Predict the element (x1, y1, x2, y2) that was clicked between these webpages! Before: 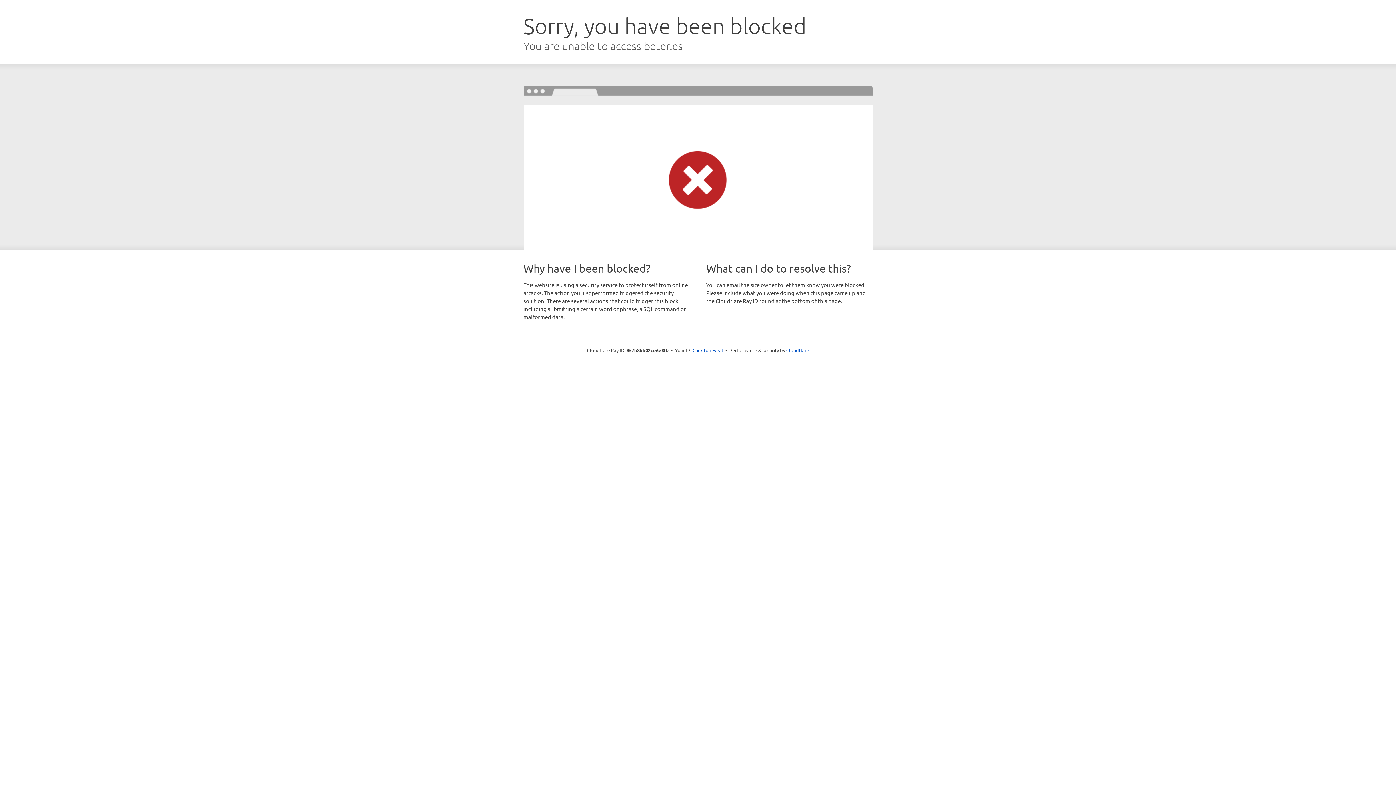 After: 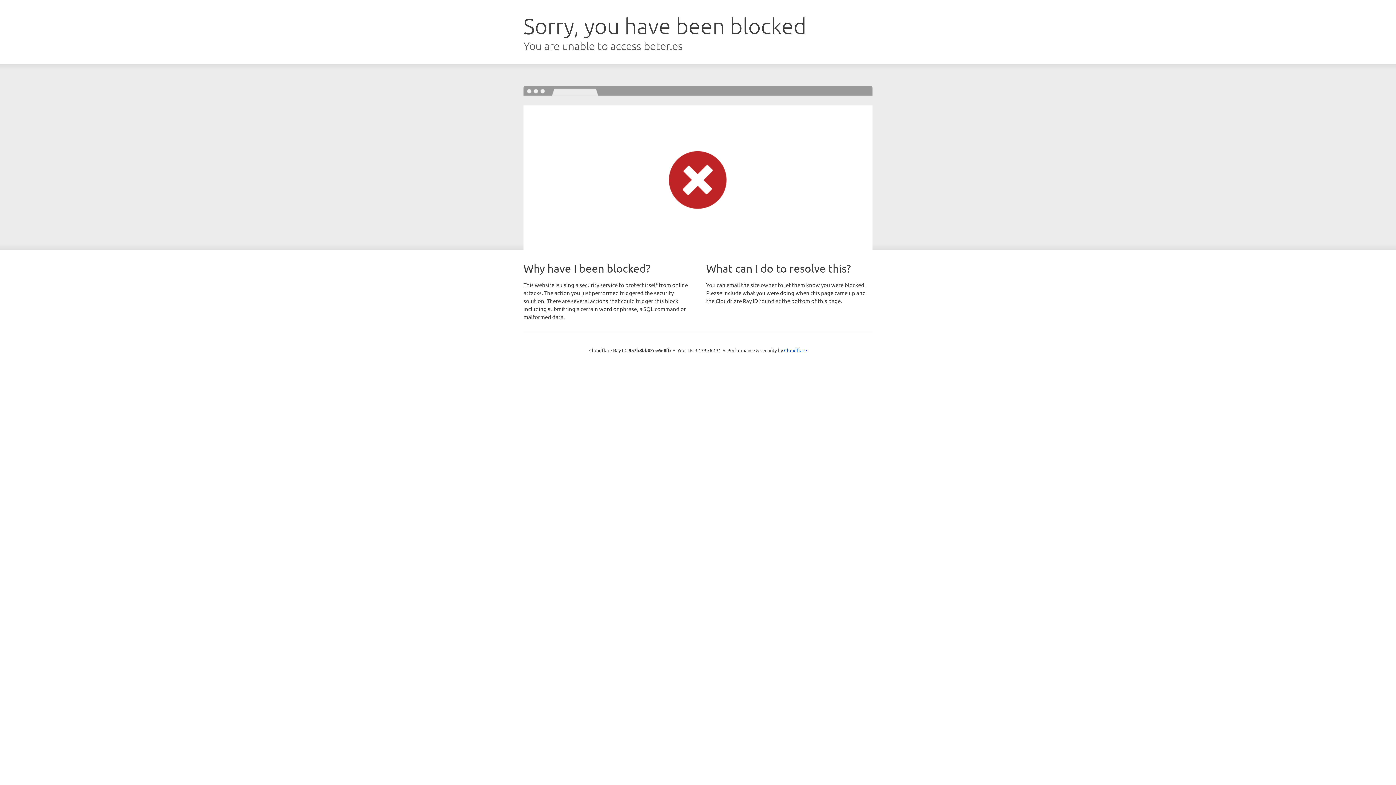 Action: label: Click to reveal bbox: (692, 346, 723, 353)